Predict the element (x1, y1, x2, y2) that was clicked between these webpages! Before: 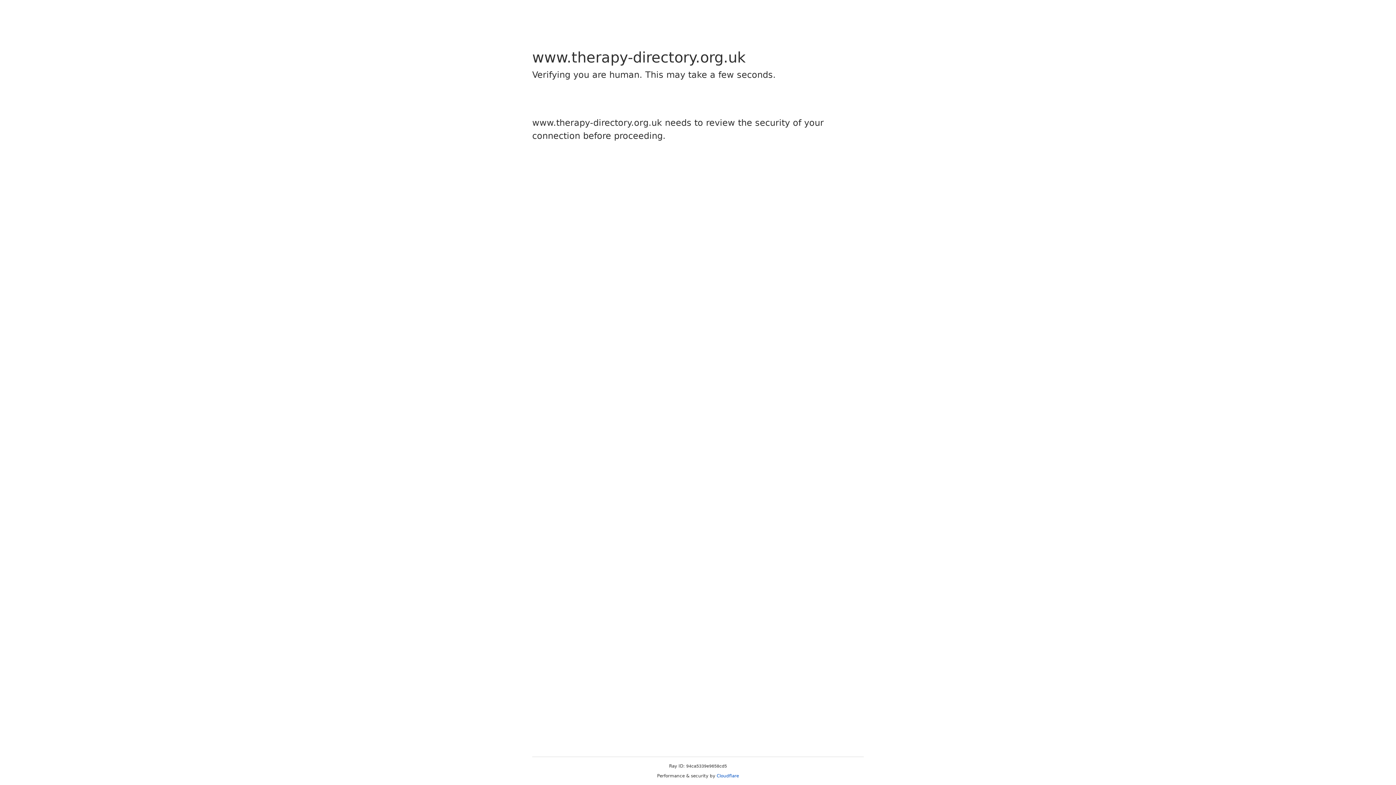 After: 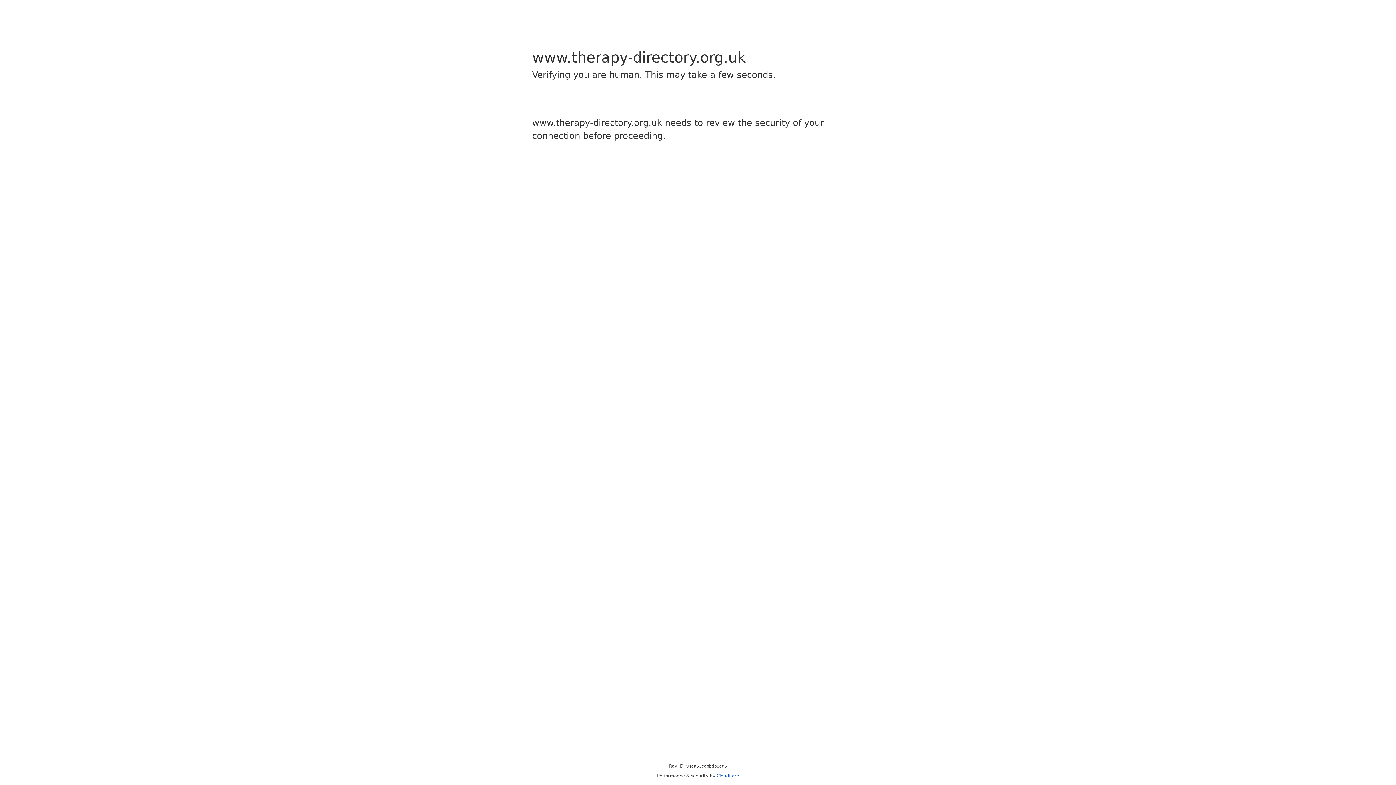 Action: bbox: (716, 773, 739, 778) label: Cloudflare